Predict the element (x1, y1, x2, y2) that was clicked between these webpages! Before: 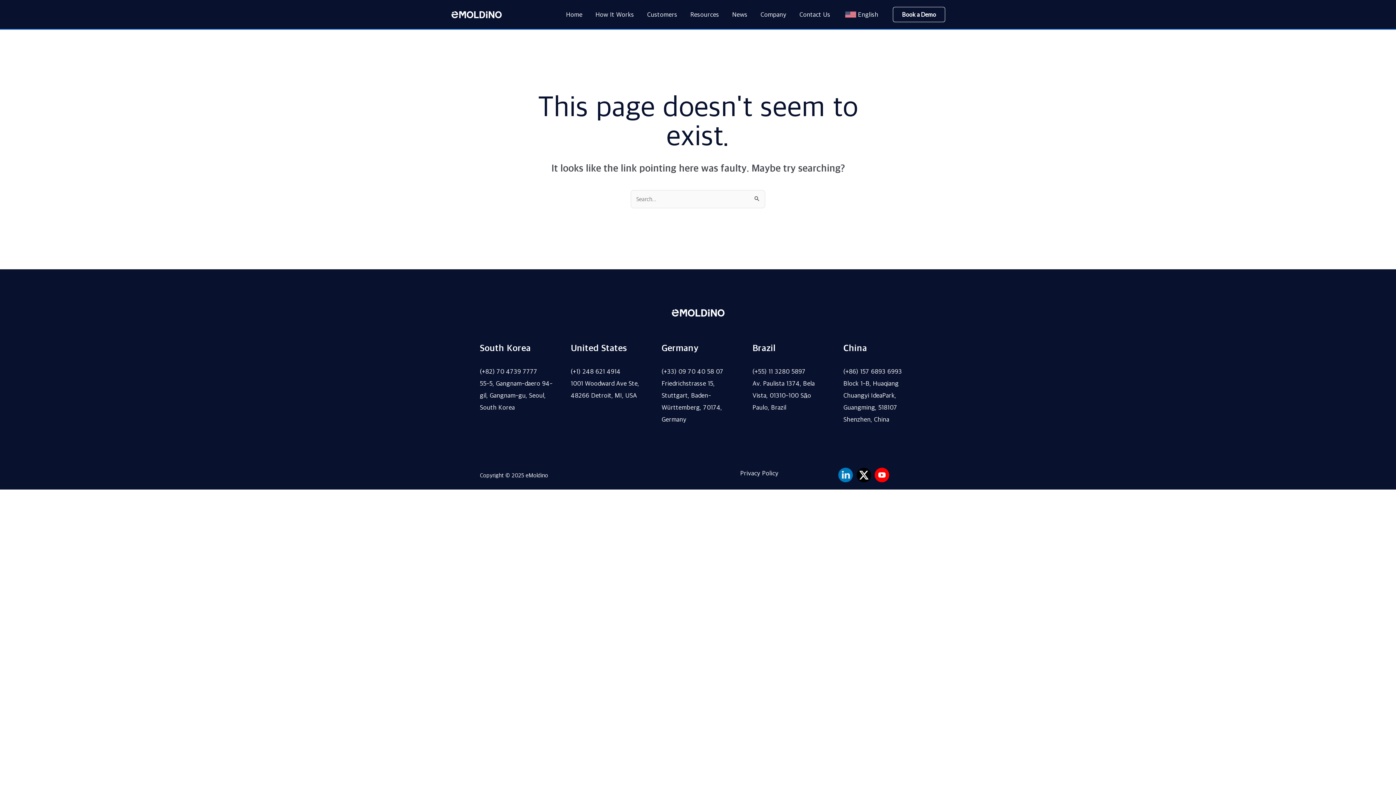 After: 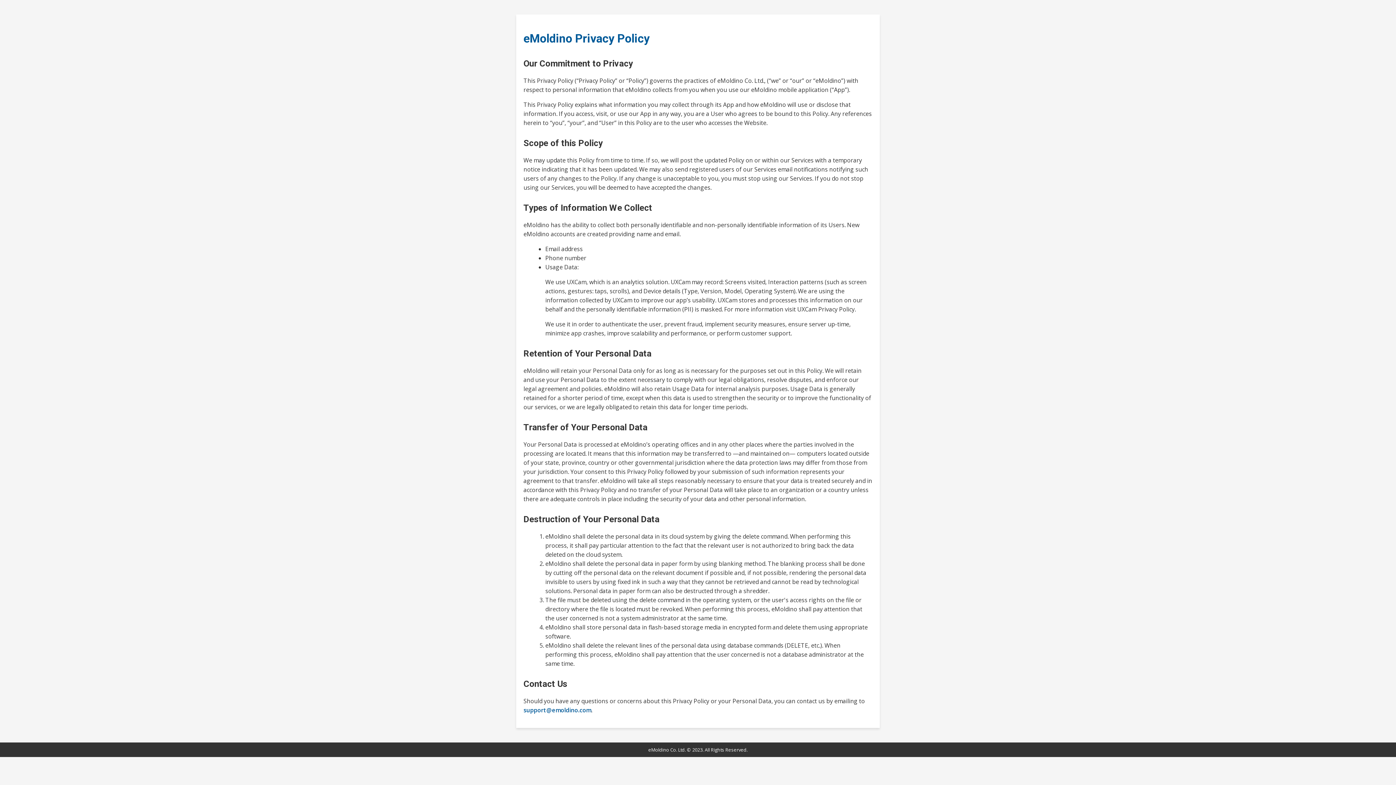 Action: label: Privacy Policy bbox: (740, 469, 778, 477)